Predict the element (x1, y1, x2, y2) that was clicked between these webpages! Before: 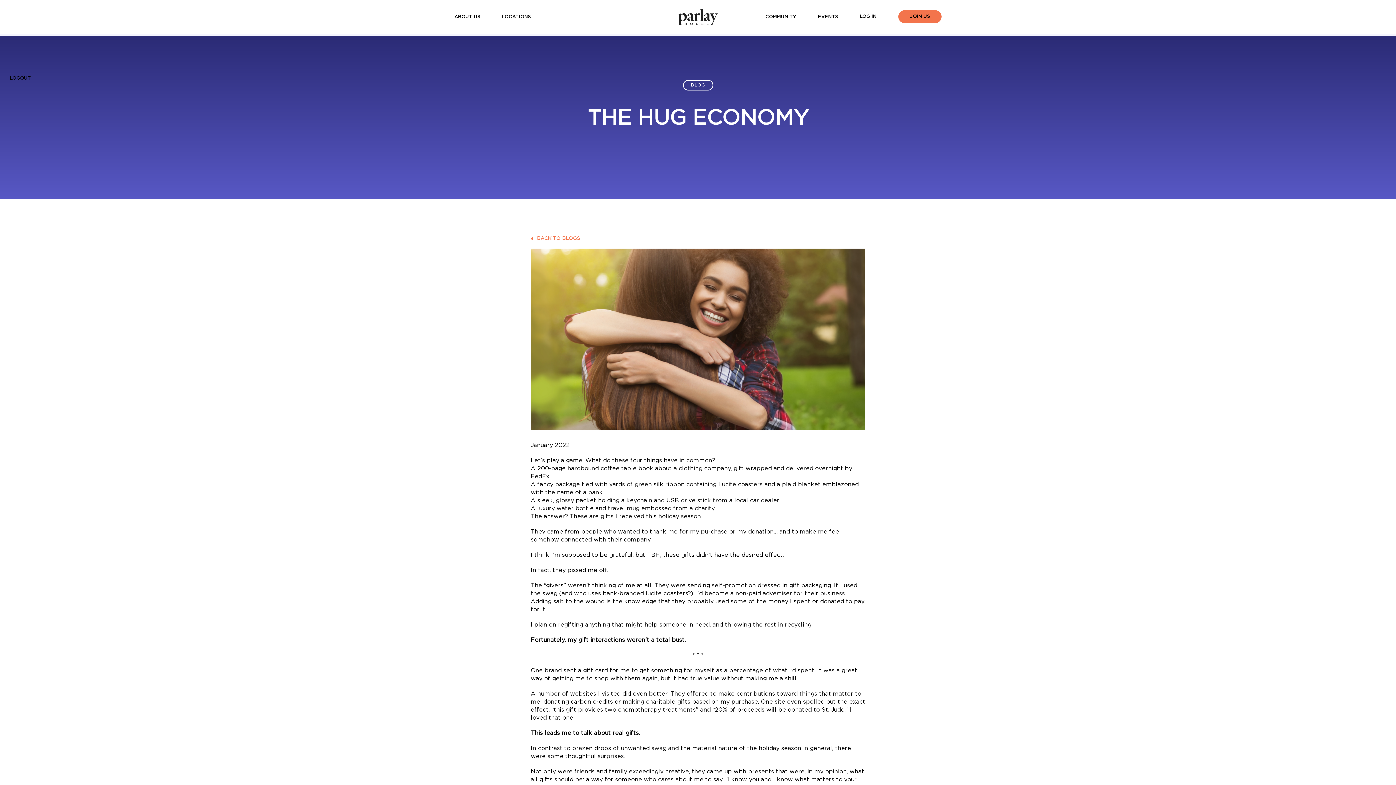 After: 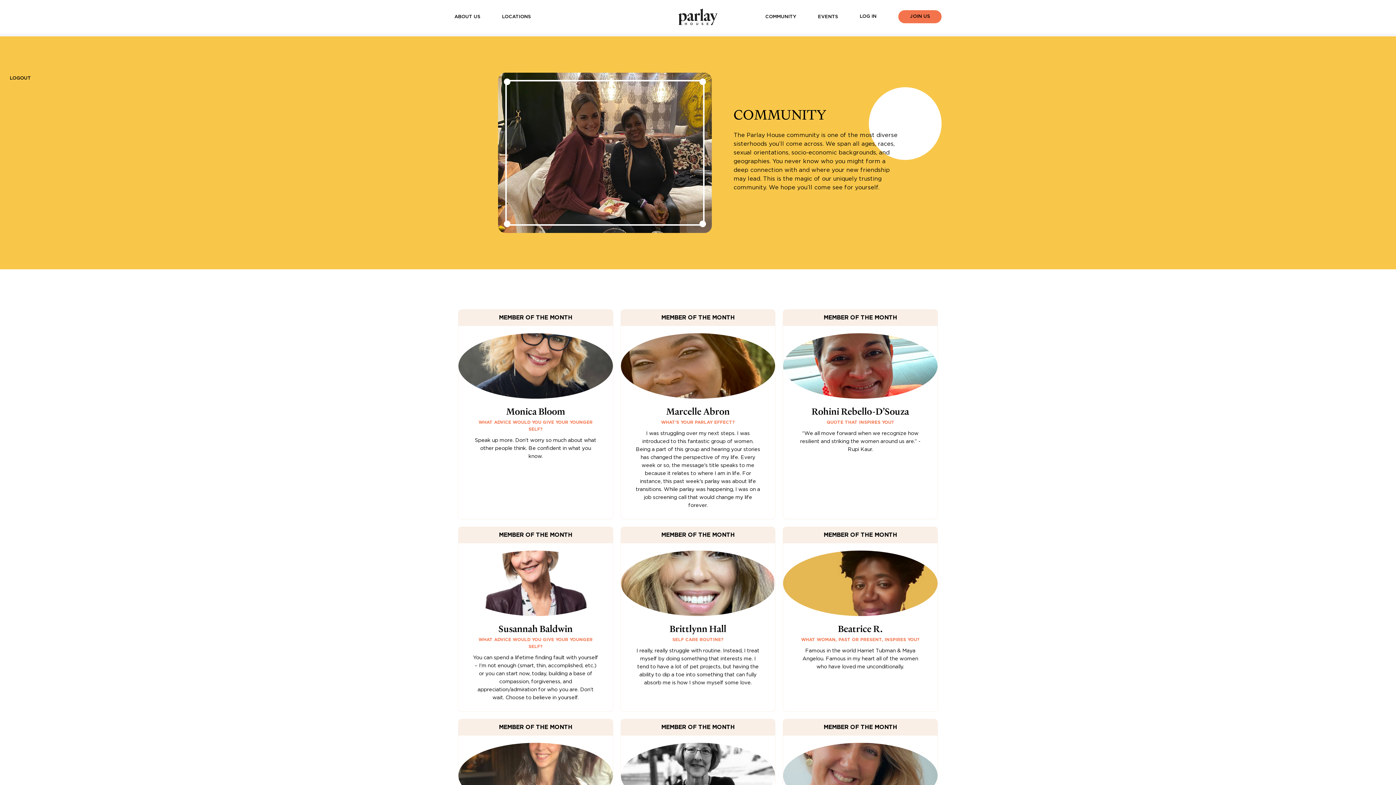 Action: bbox: (765, 11, 796, 23) label: COMMUNITY